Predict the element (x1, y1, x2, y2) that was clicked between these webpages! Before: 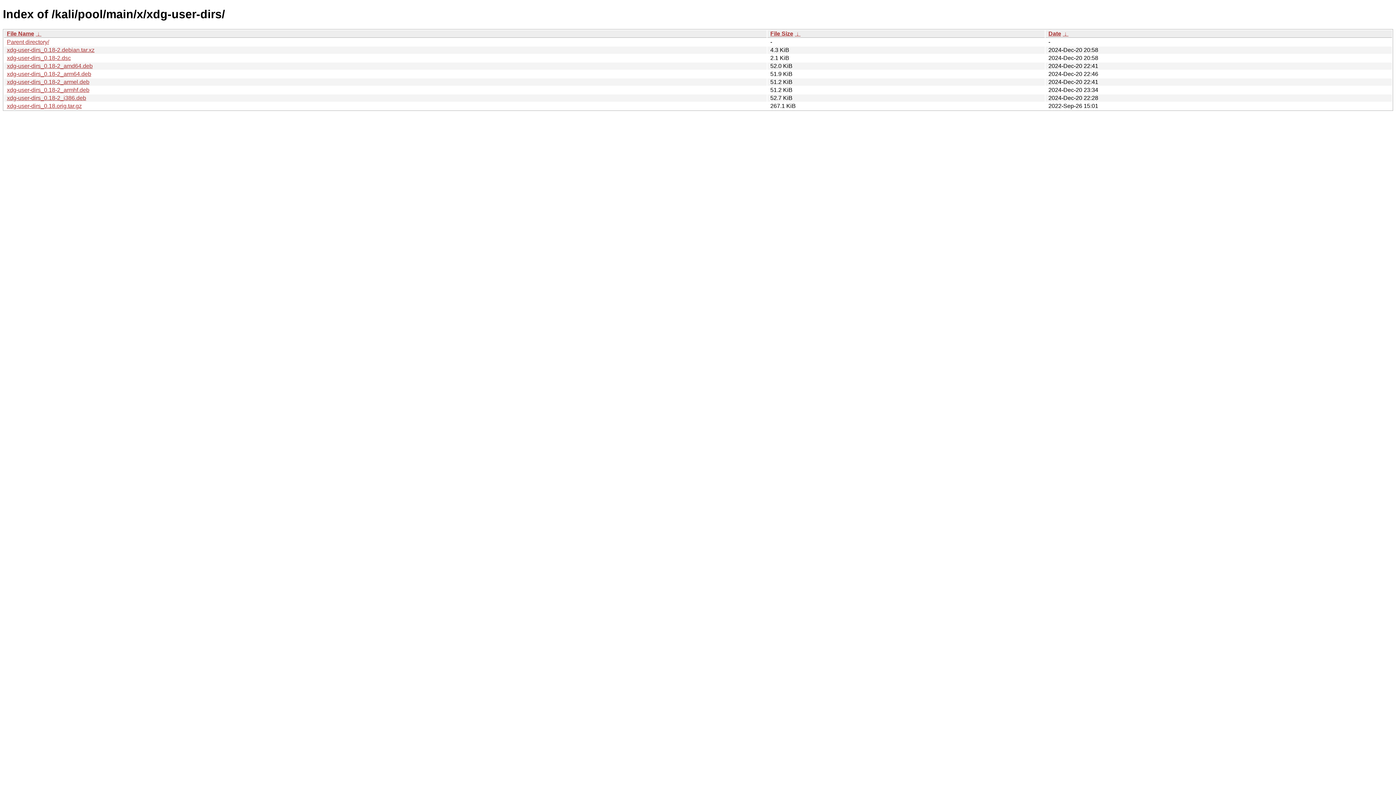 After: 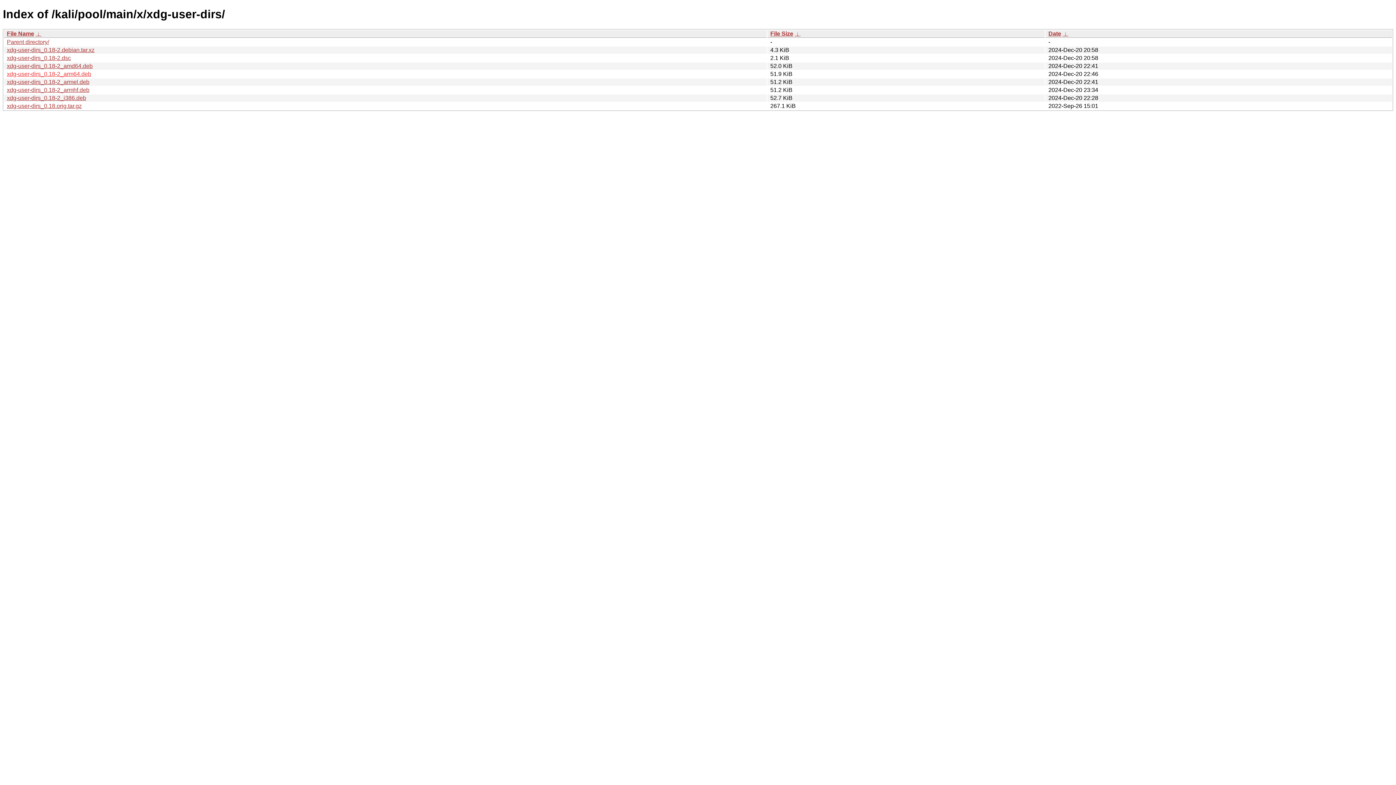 Action: label: xdg-user-dirs_0.18-2_arm64.deb bbox: (6, 70, 91, 77)